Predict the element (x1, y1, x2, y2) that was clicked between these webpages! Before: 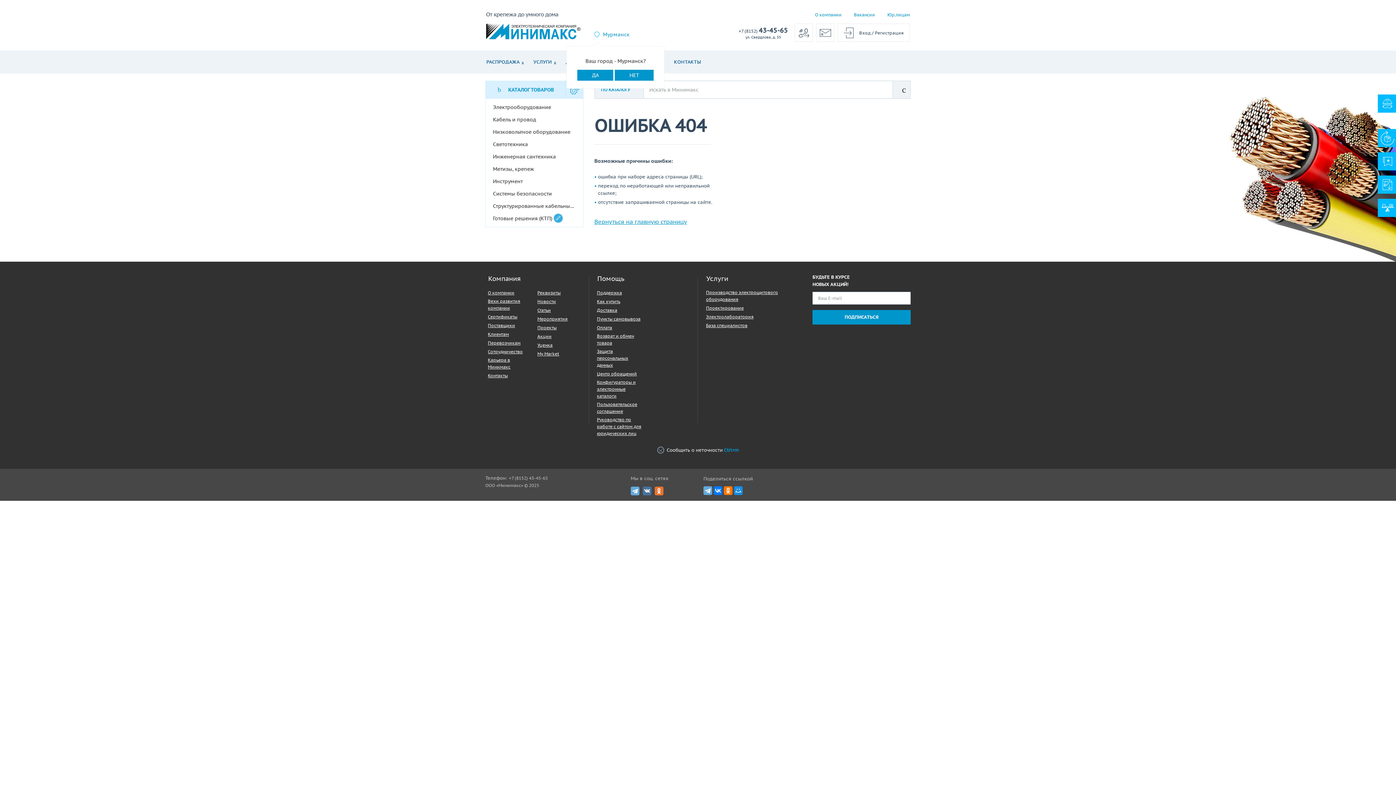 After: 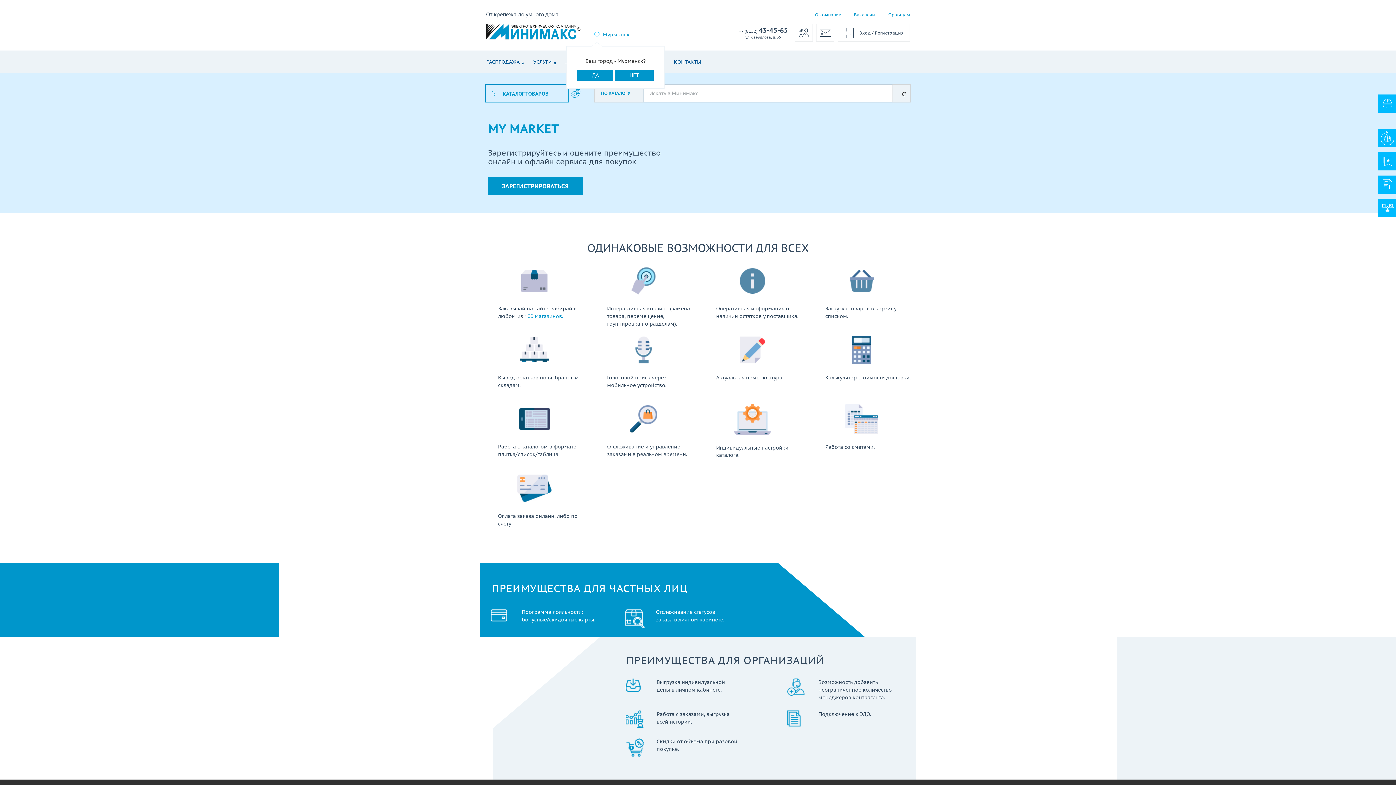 Action: label: Юр.лицам bbox: (887, 12, 910, 17)